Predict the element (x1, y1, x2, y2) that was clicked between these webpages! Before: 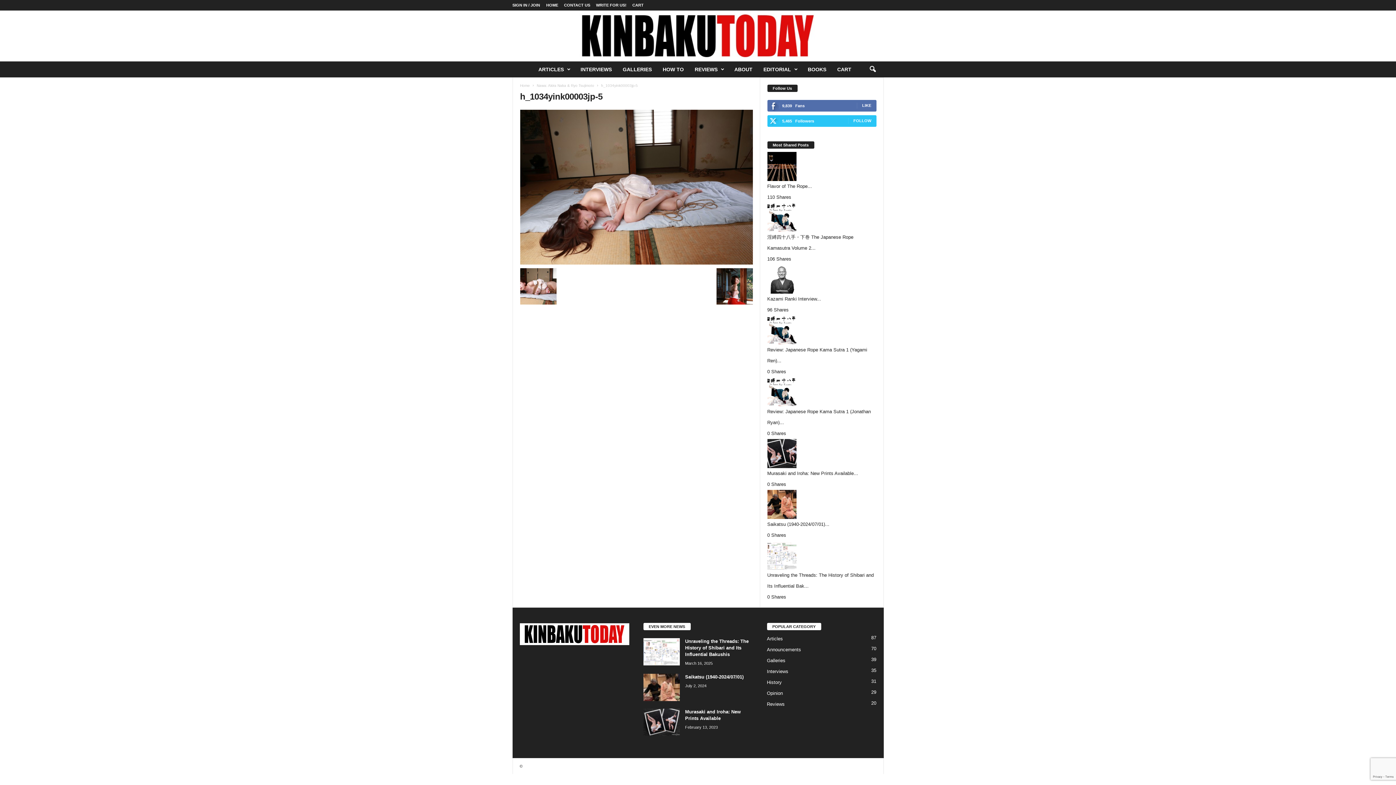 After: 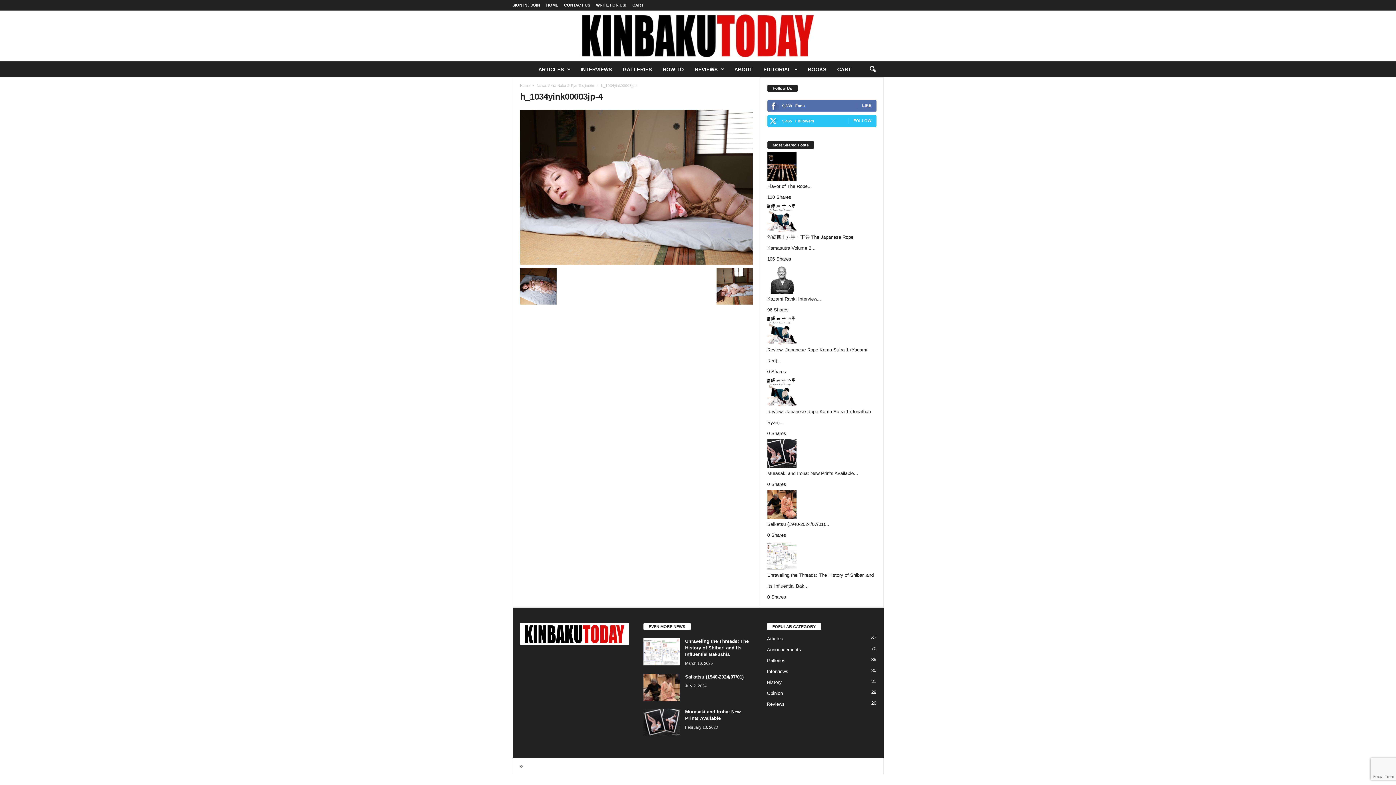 Action: bbox: (520, 268, 556, 304)